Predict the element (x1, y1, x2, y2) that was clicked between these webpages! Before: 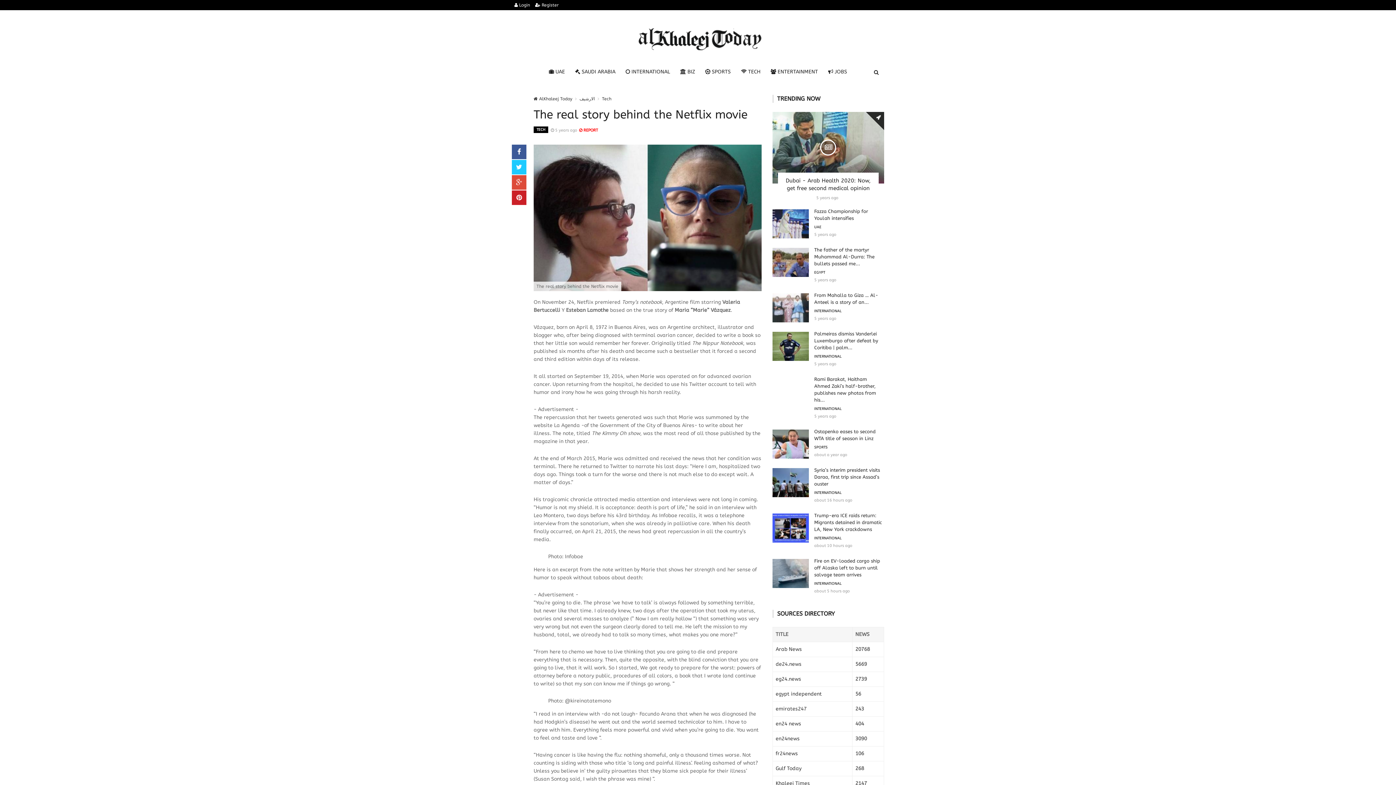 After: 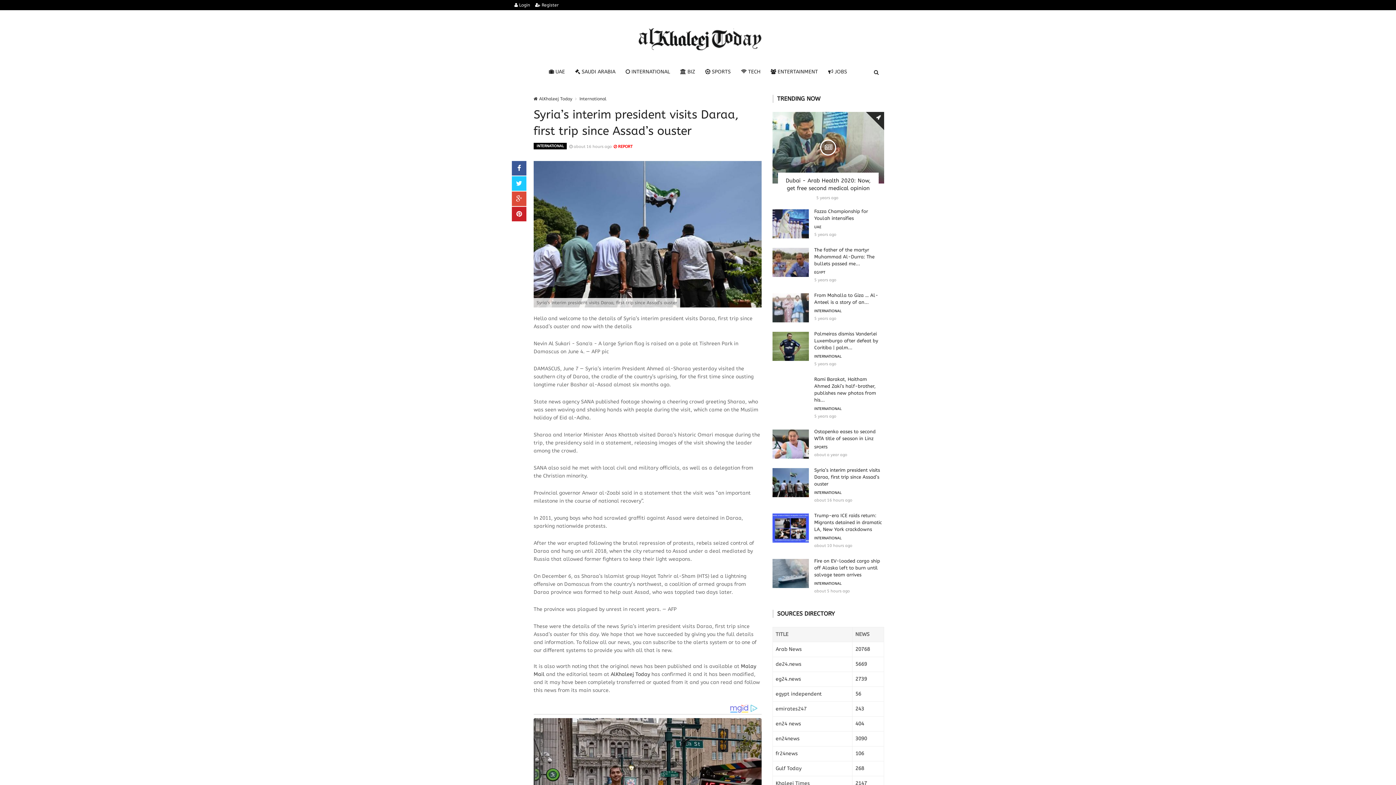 Action: bbox: (772, 479, 809, 485)